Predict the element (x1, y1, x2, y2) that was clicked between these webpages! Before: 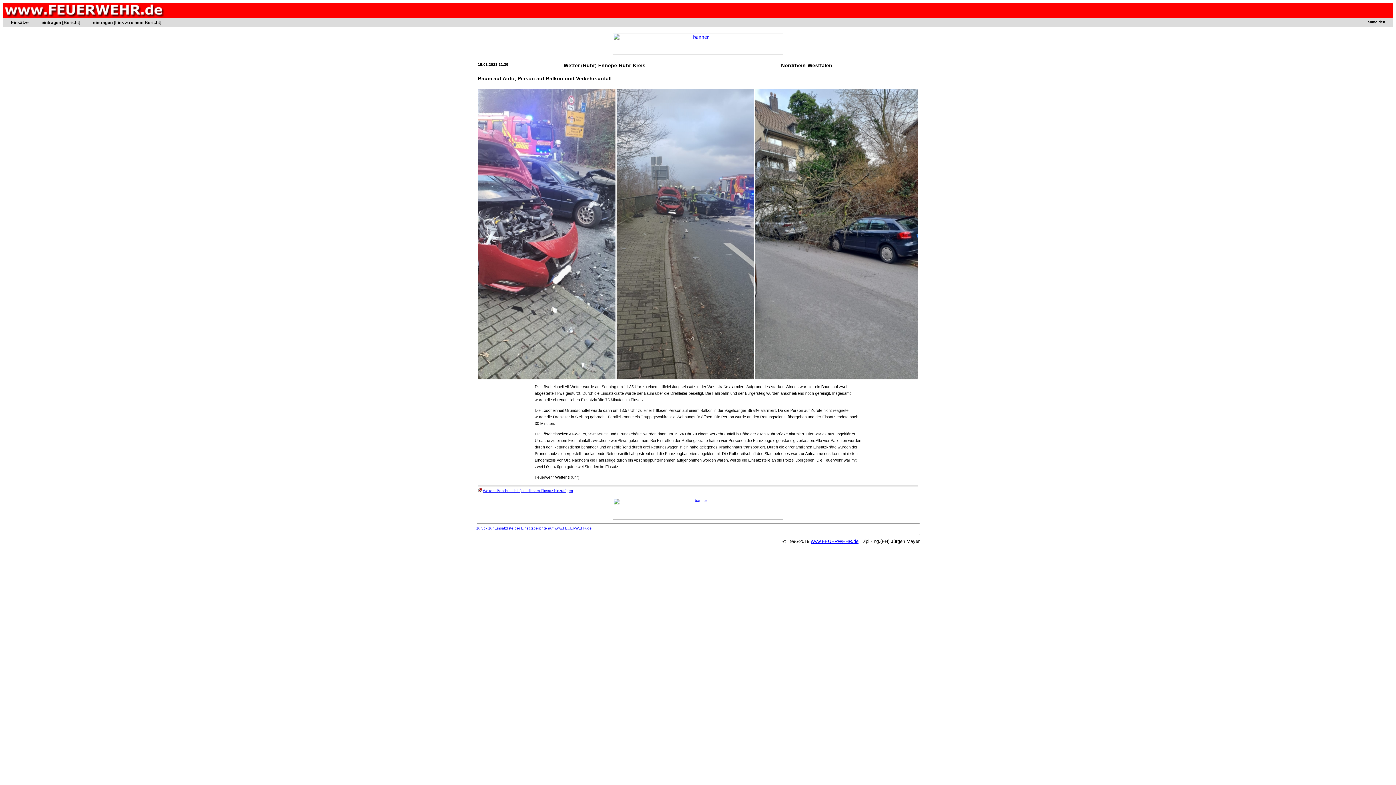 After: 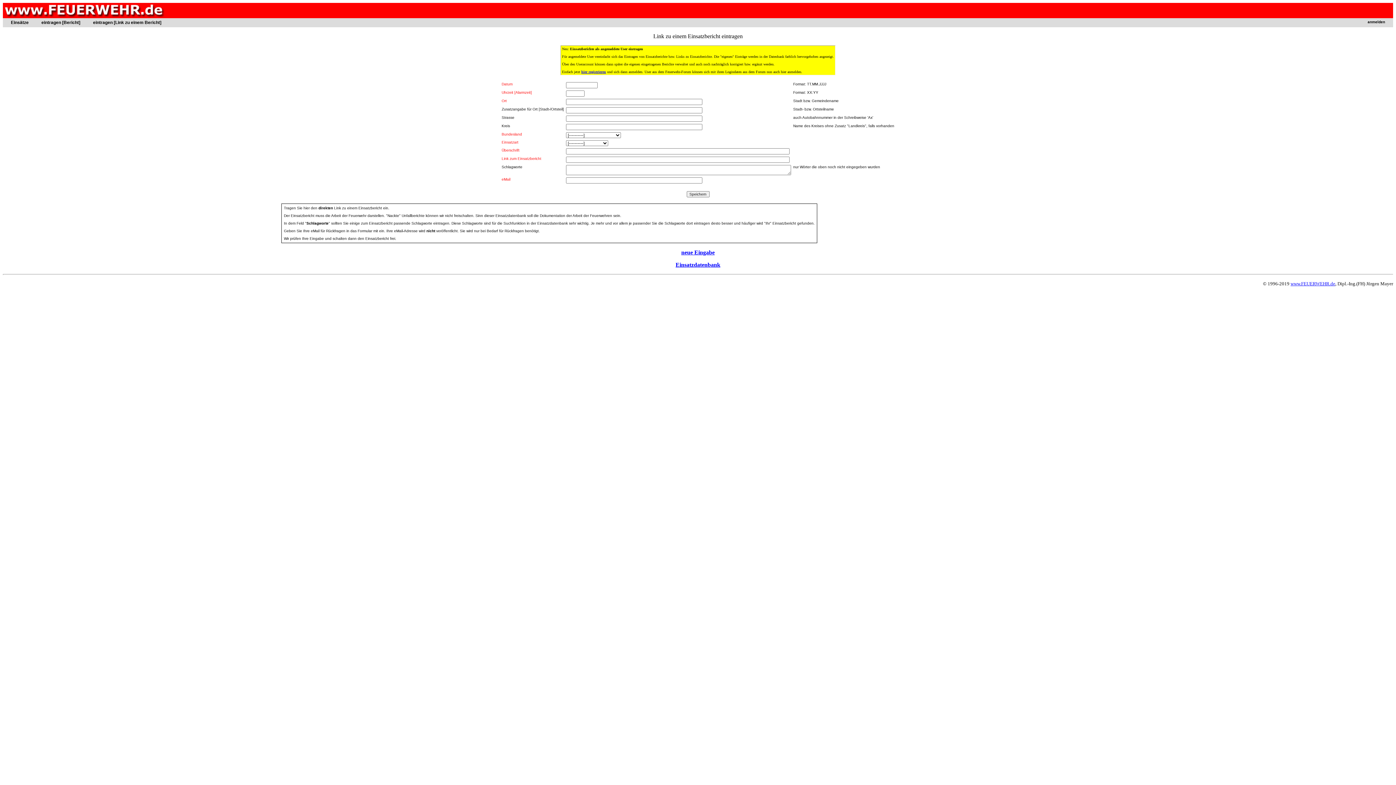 Action: bbox: (91, 18, 172, 26) label: eintragen [Link zu einem Bericht]